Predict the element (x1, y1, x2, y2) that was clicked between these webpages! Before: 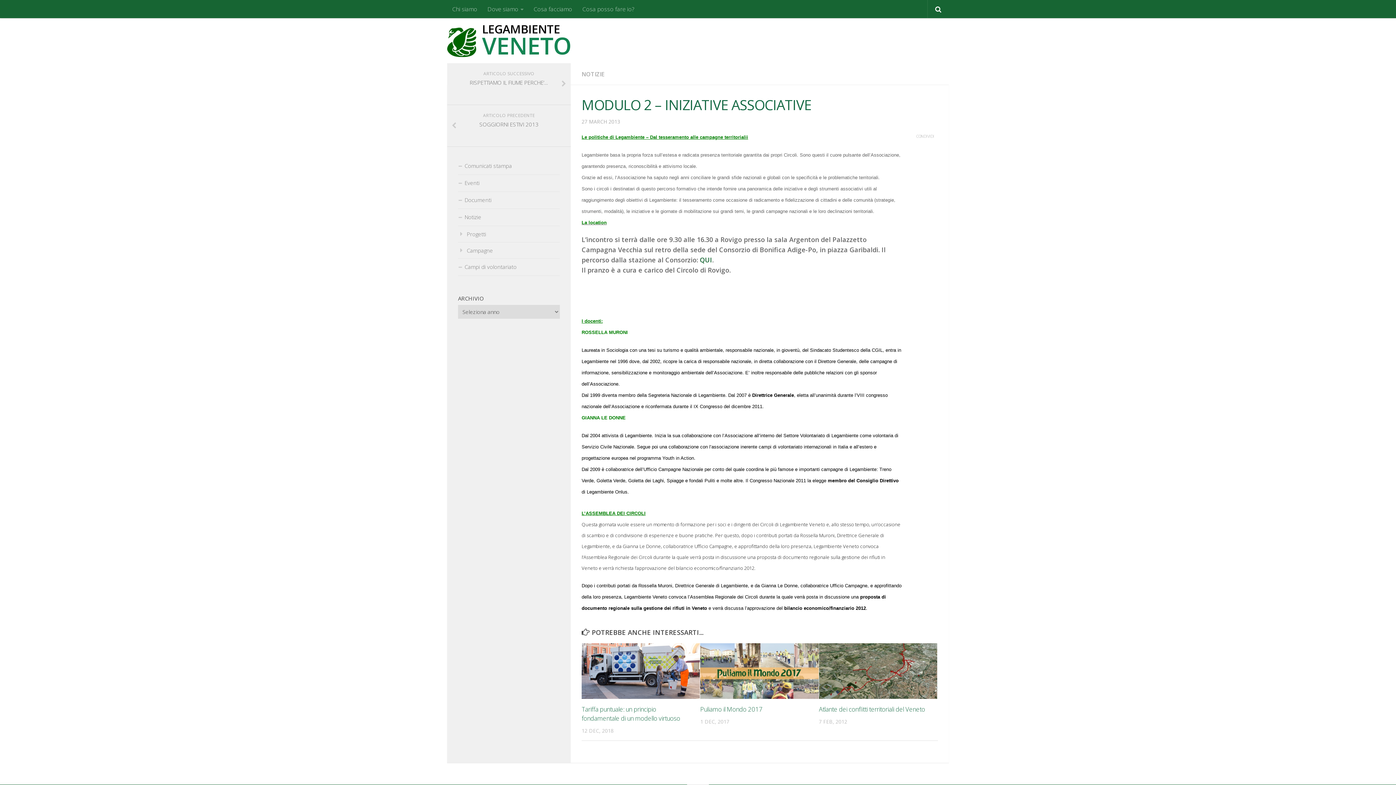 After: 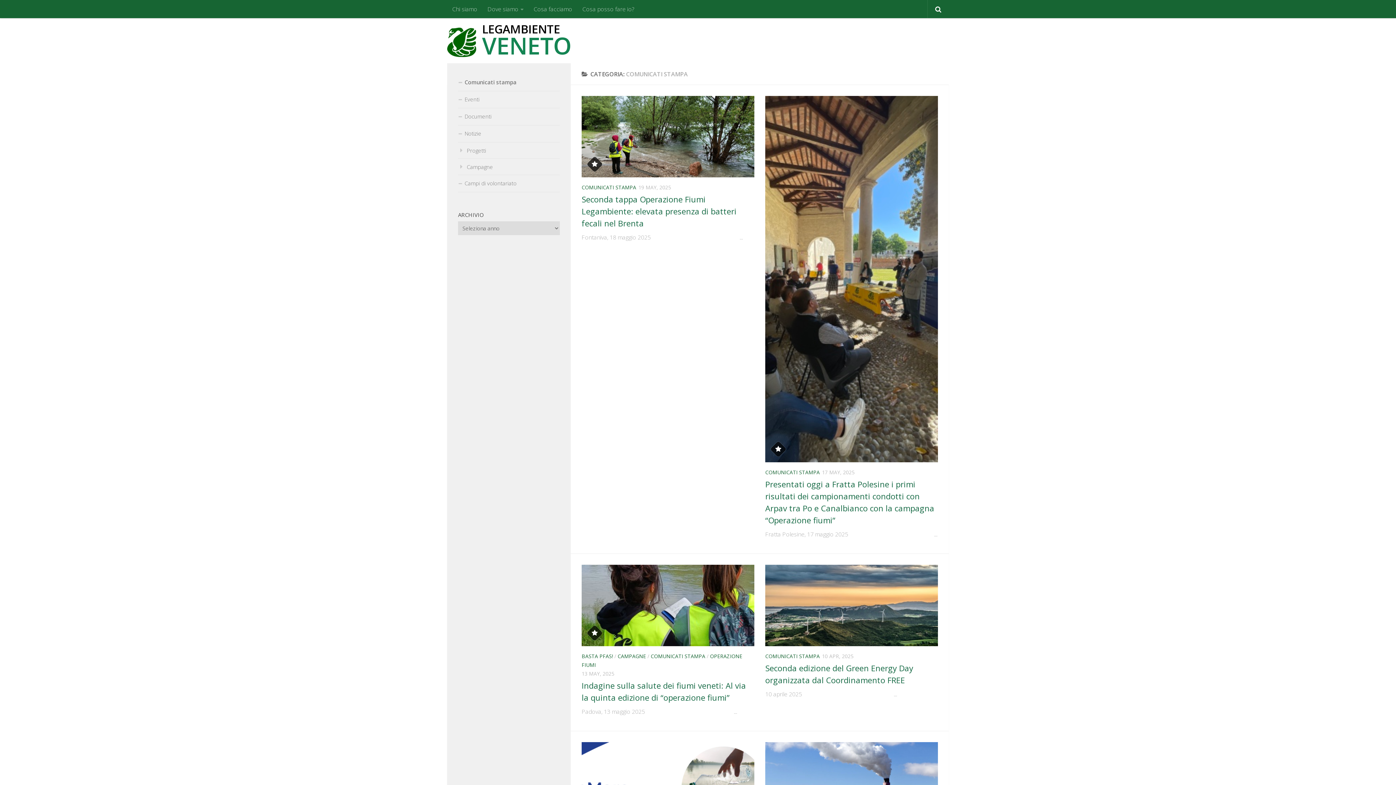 Action: bbox: (458, 157, 560, 174) label: Comunicati stampa